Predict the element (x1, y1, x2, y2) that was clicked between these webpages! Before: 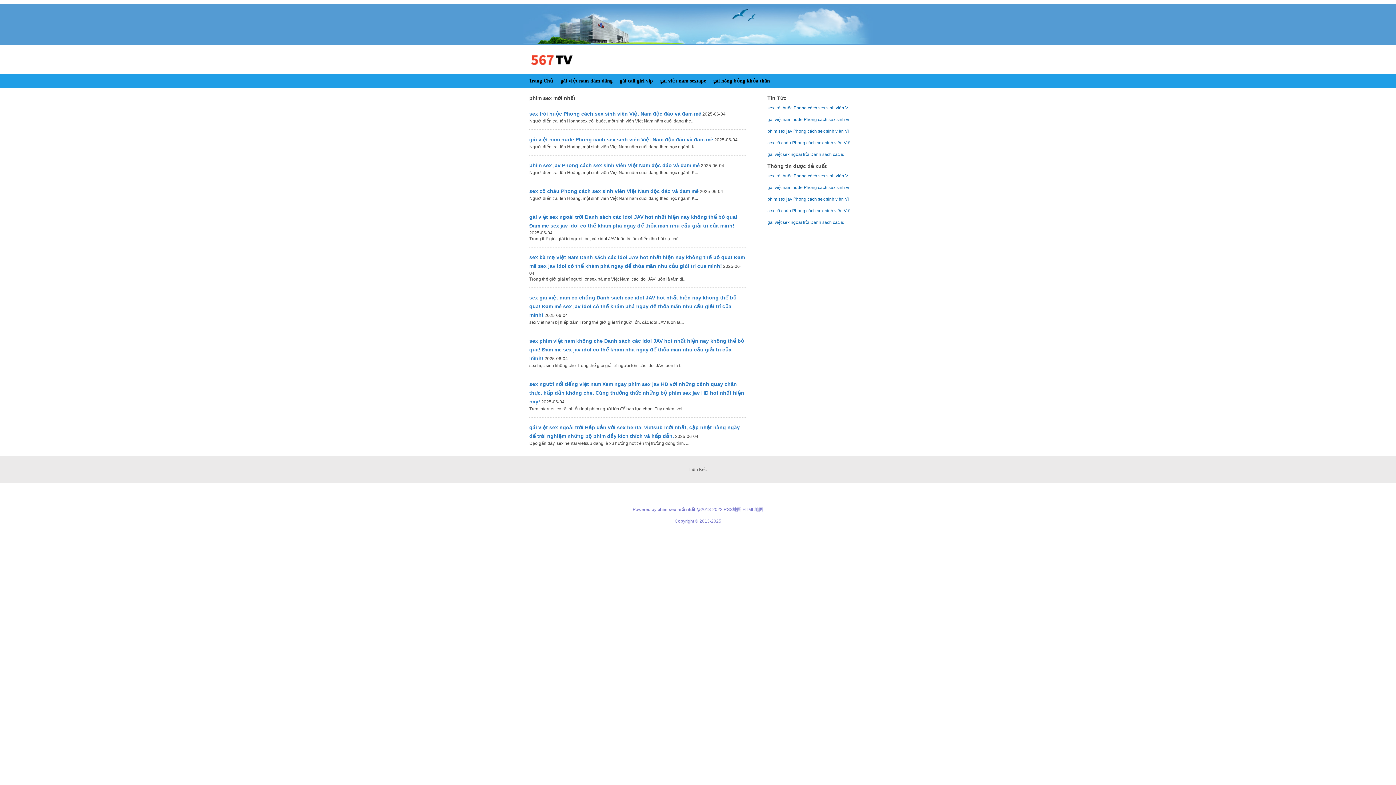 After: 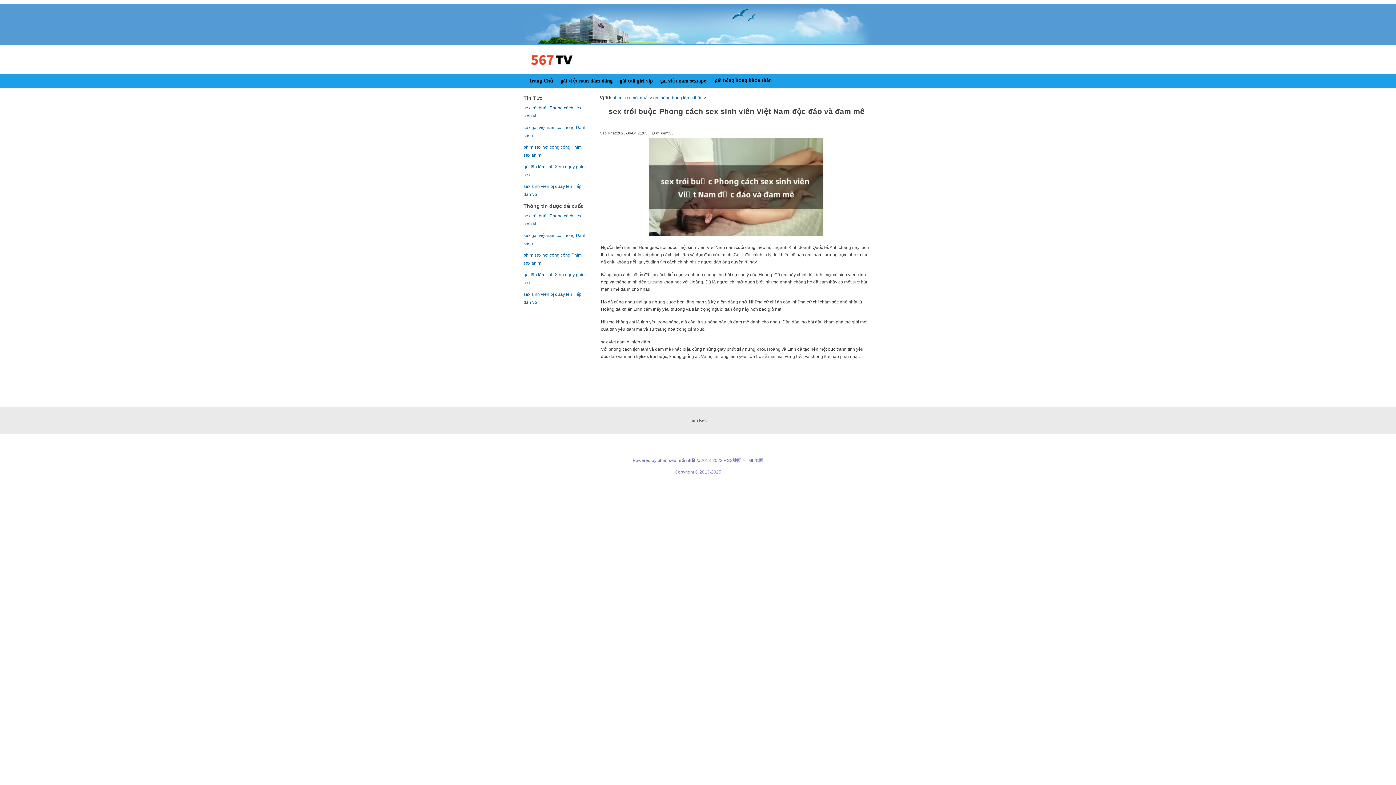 Action: bbox: (529, 110, 701, 116) label: sex trói buộc Phong cách sex sinh viên Việt Nam độc đáo và đam mê